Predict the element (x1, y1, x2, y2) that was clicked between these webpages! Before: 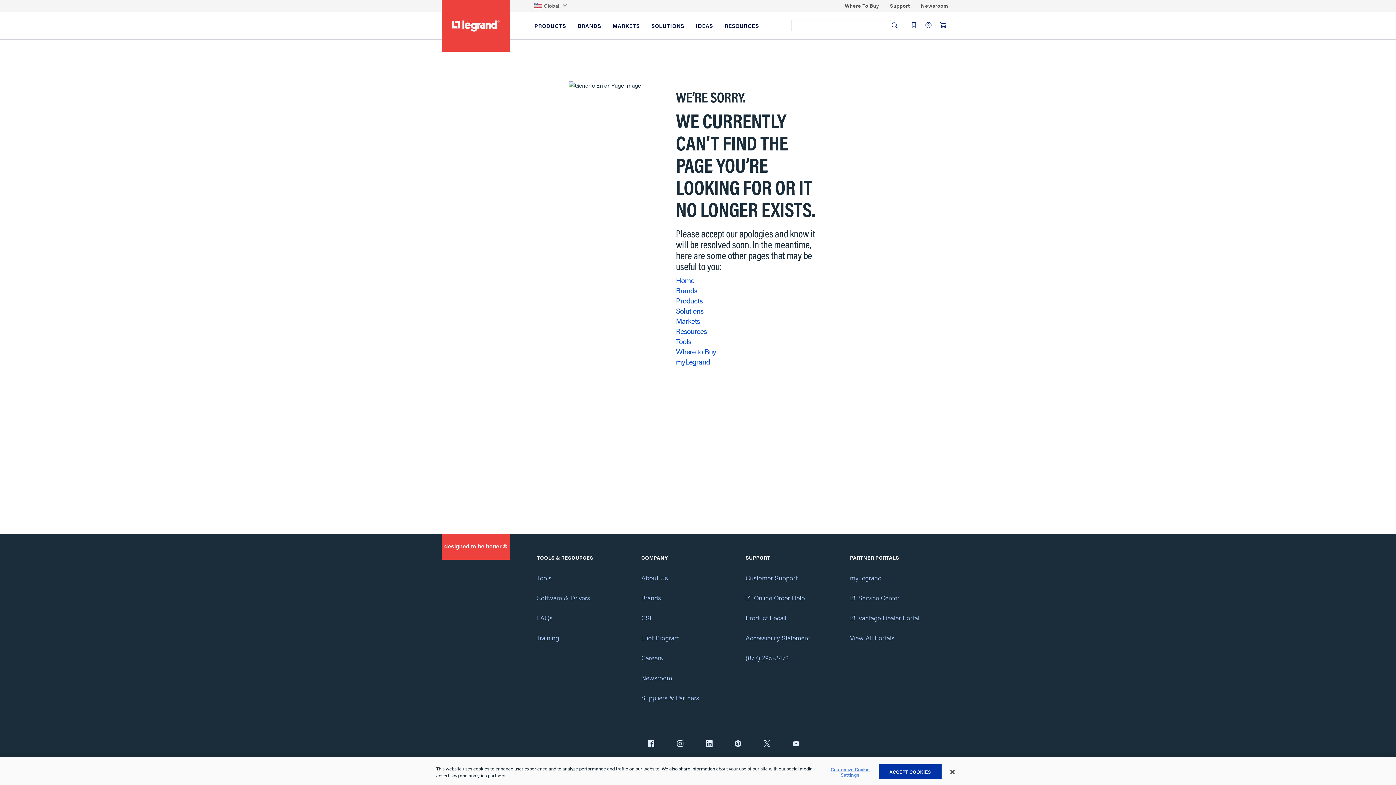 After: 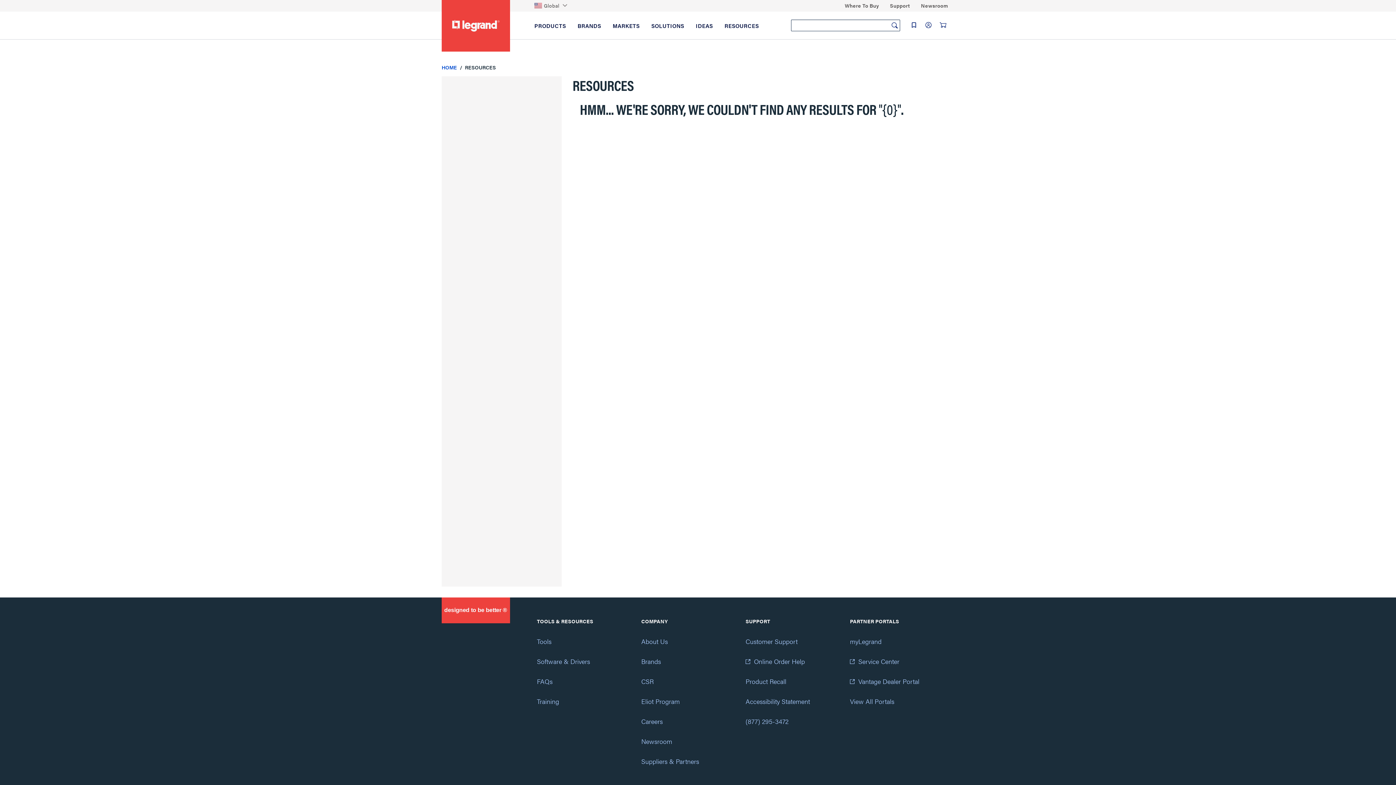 Action: label: Resources bbox: (676, 325, 706, 336)